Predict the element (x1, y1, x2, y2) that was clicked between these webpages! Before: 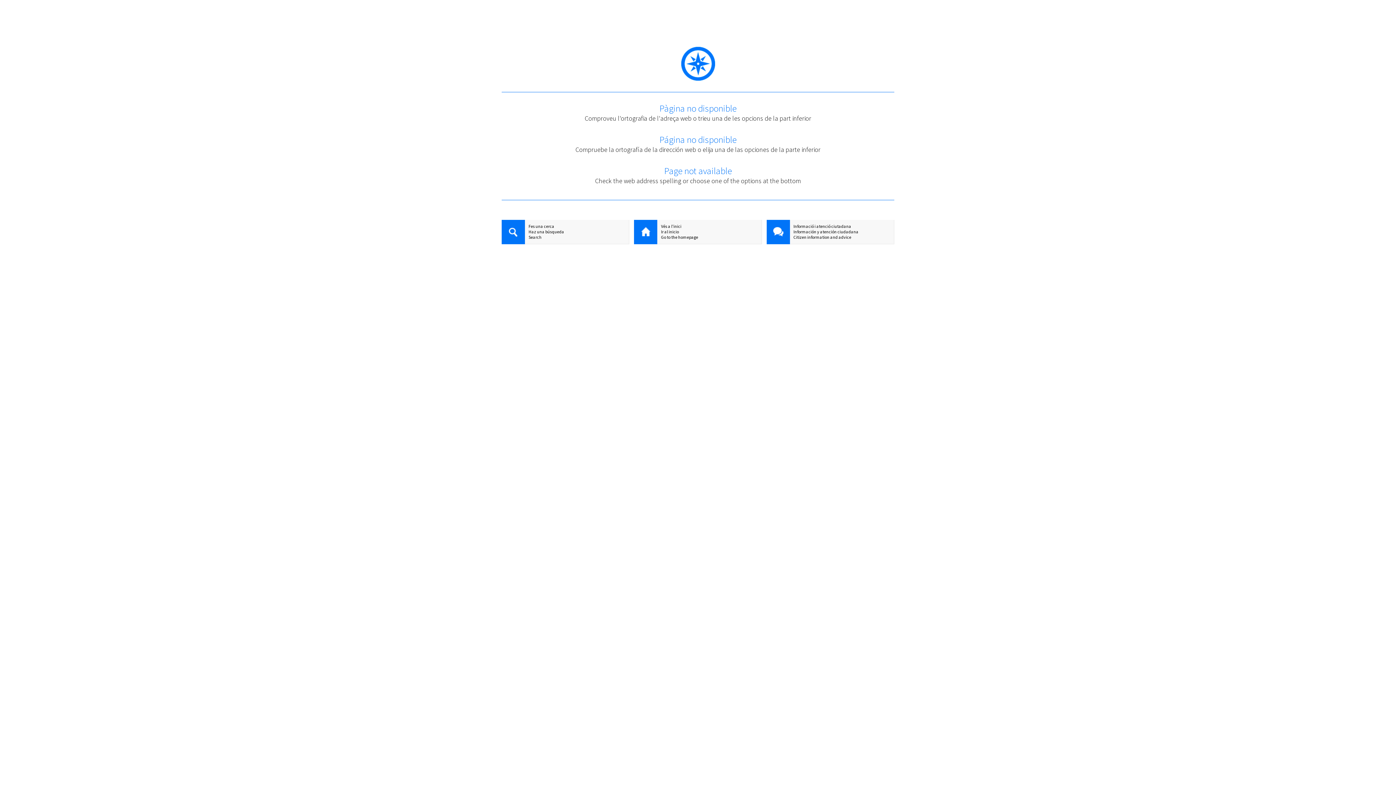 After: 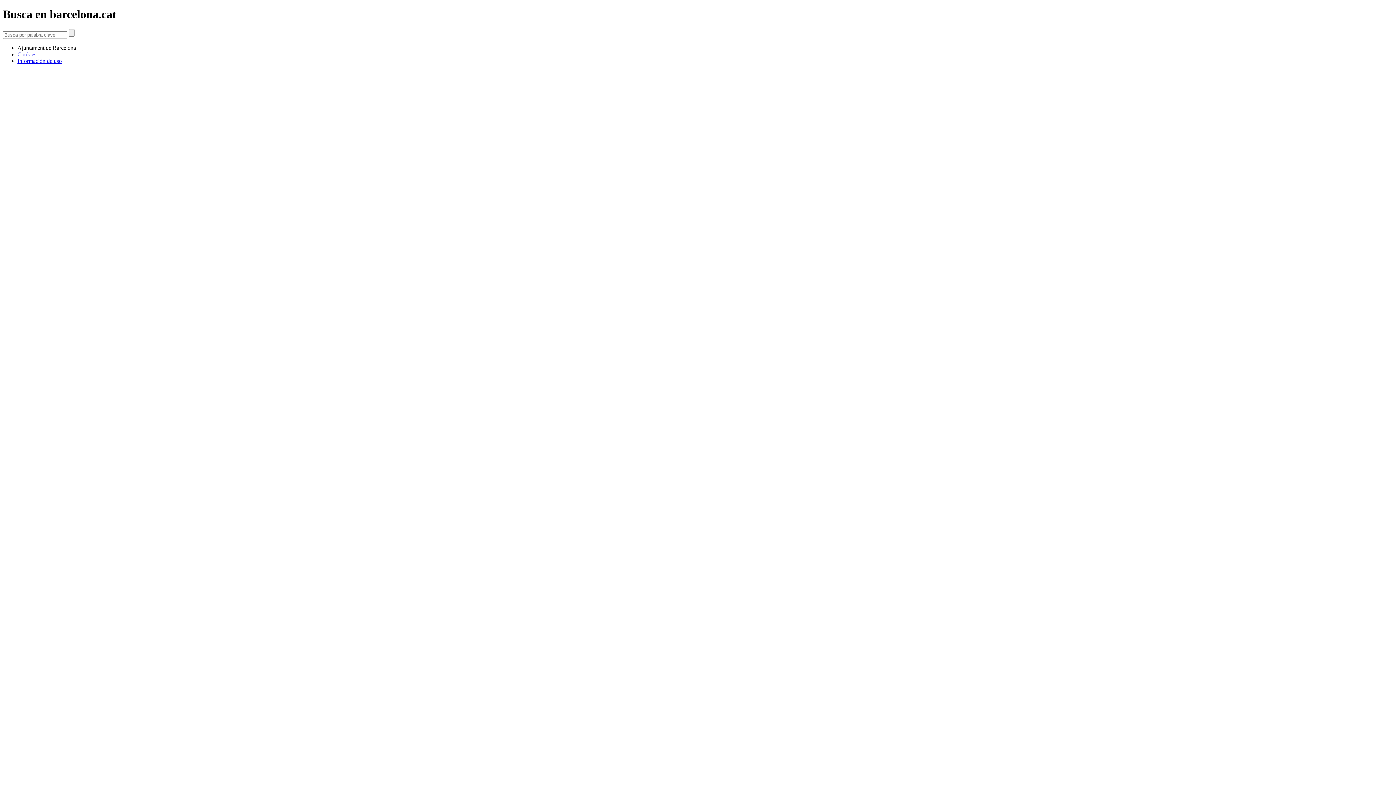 Action: bbox: (501, 229, 629, 234) label: Haz una búsqueda